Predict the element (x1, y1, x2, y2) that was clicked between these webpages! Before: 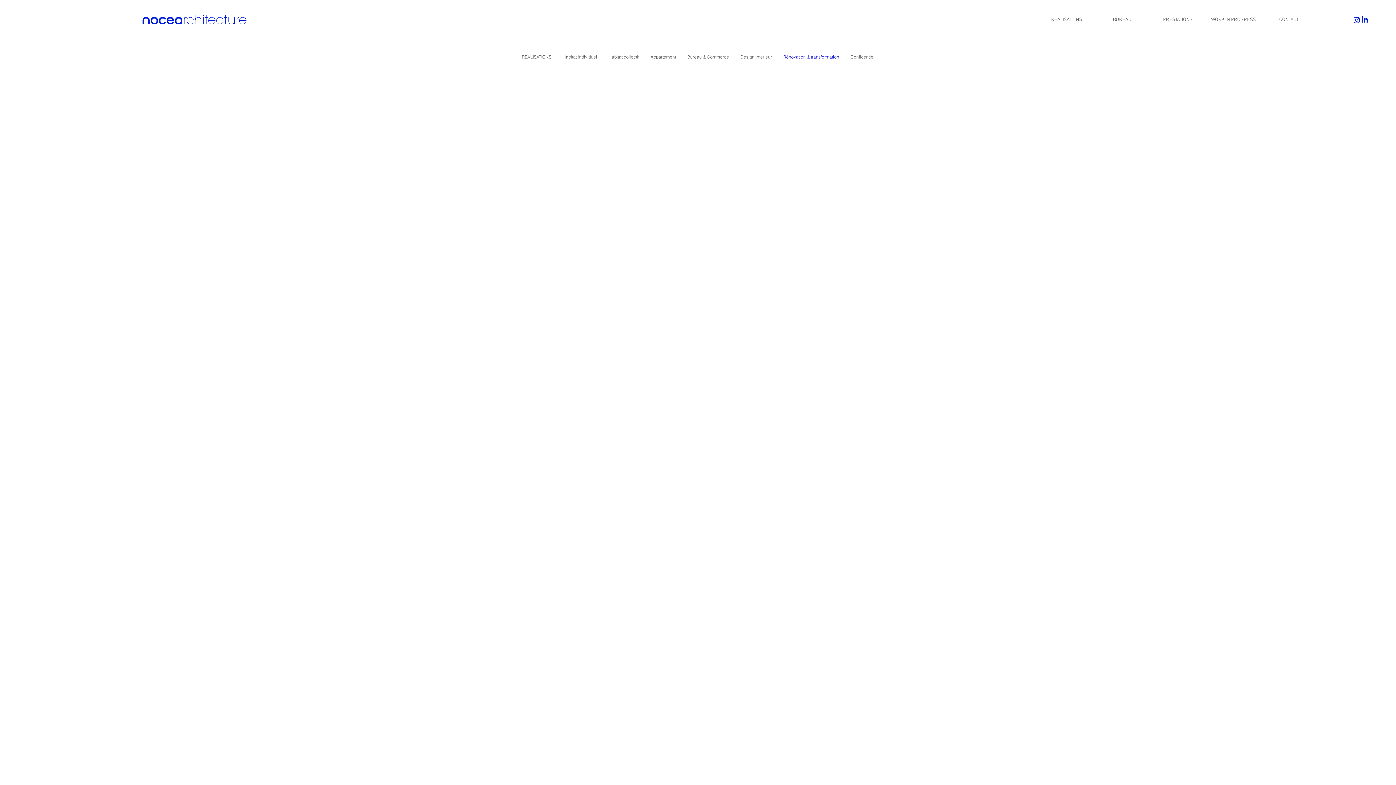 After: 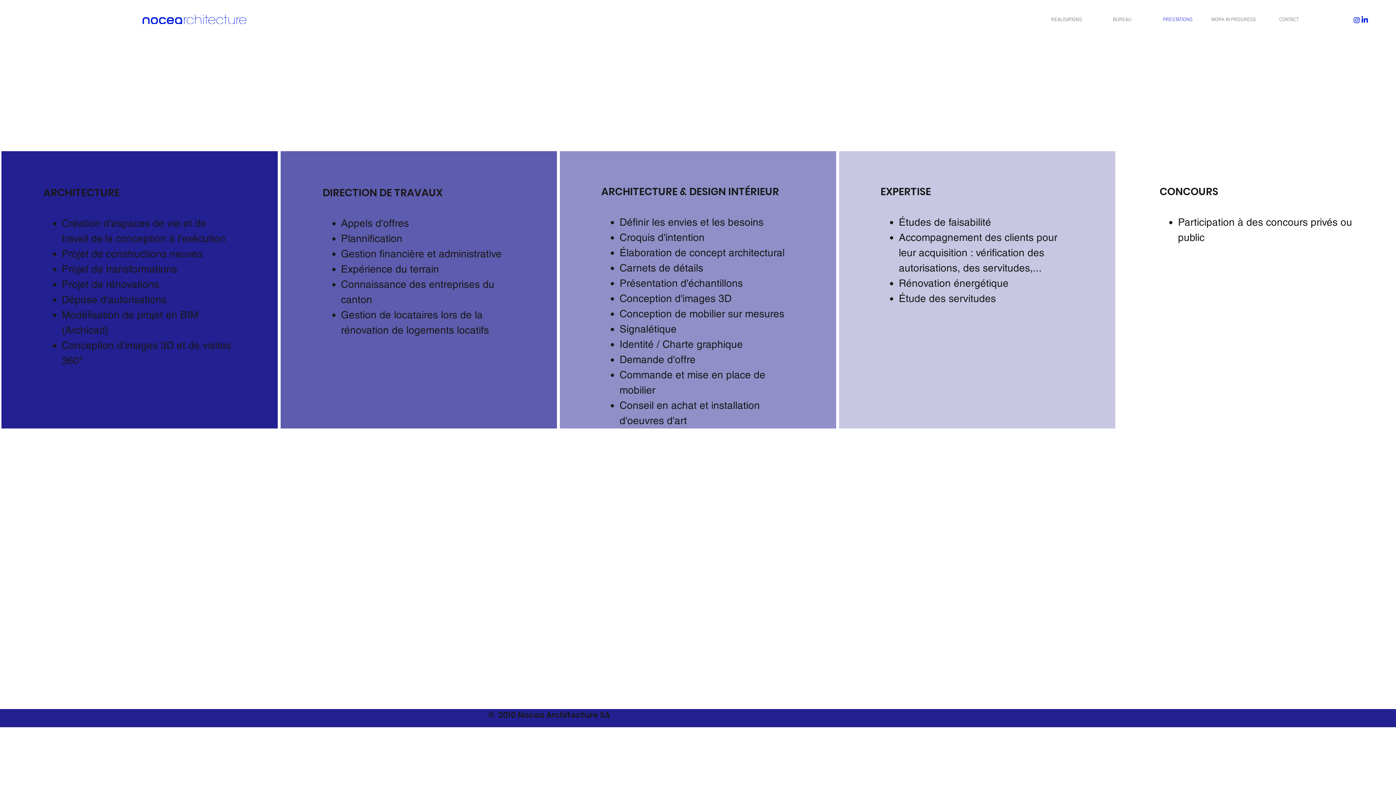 Action: label: PRESTATIONS bbox: (1150, 14, 1205, 25)